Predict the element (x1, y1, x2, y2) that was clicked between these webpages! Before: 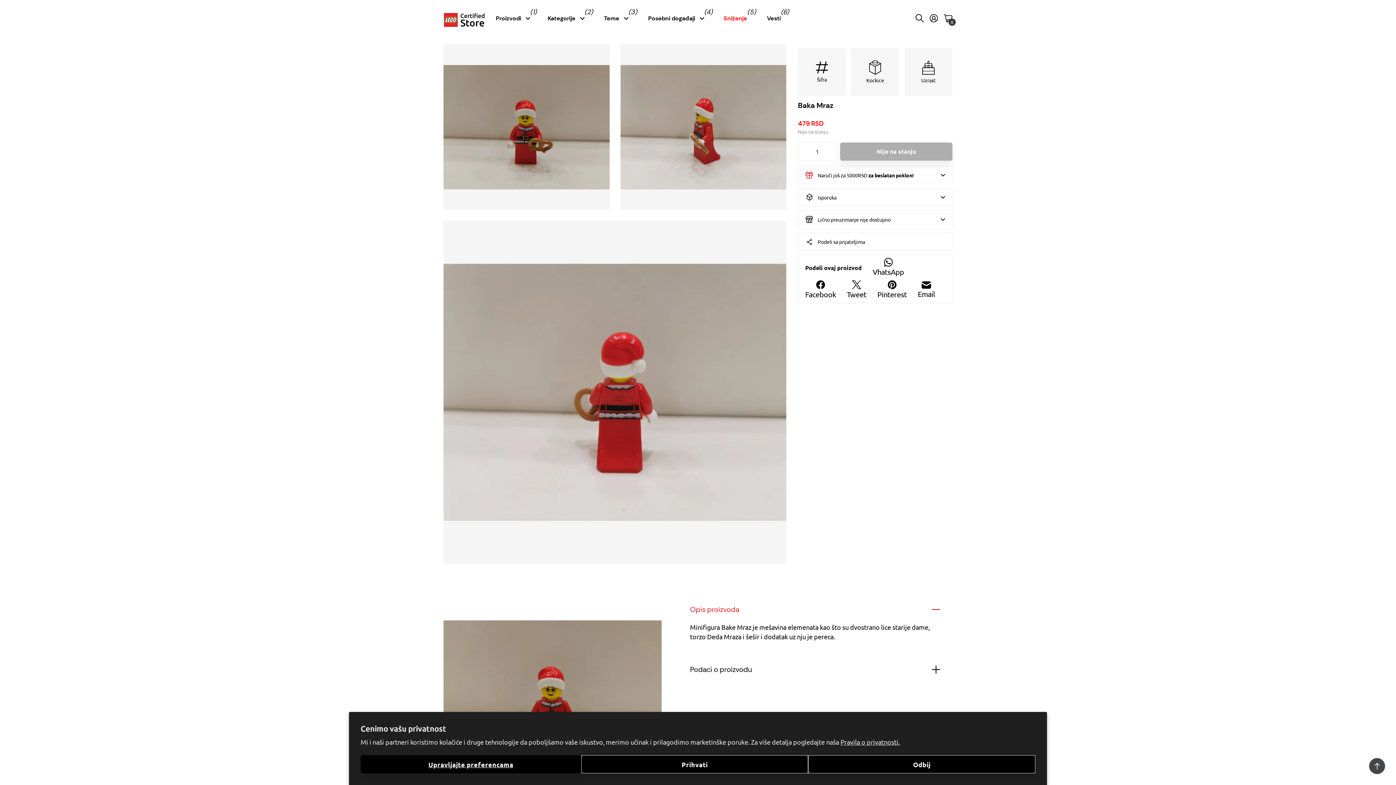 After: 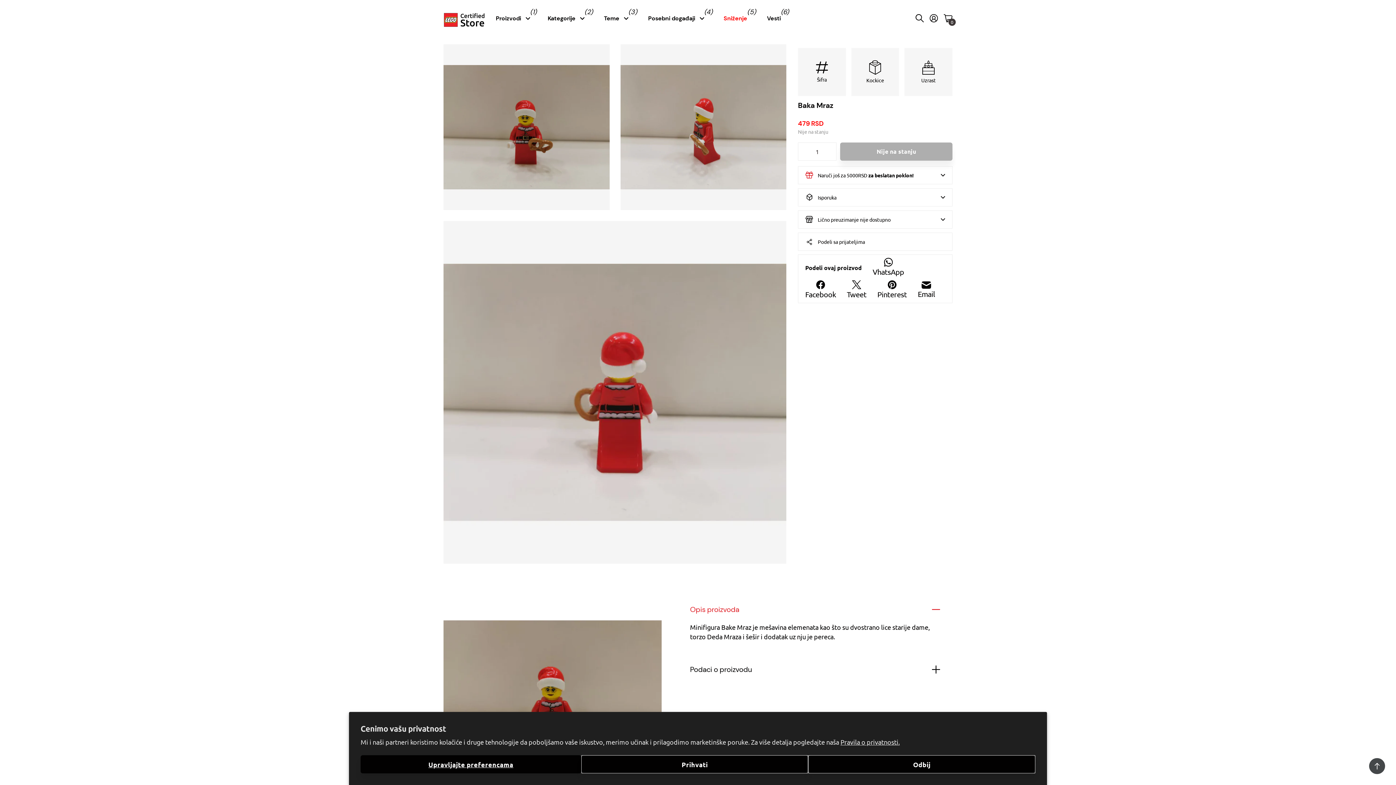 Action: label: VhatsApp bbox: (872, 258, 904, 277)